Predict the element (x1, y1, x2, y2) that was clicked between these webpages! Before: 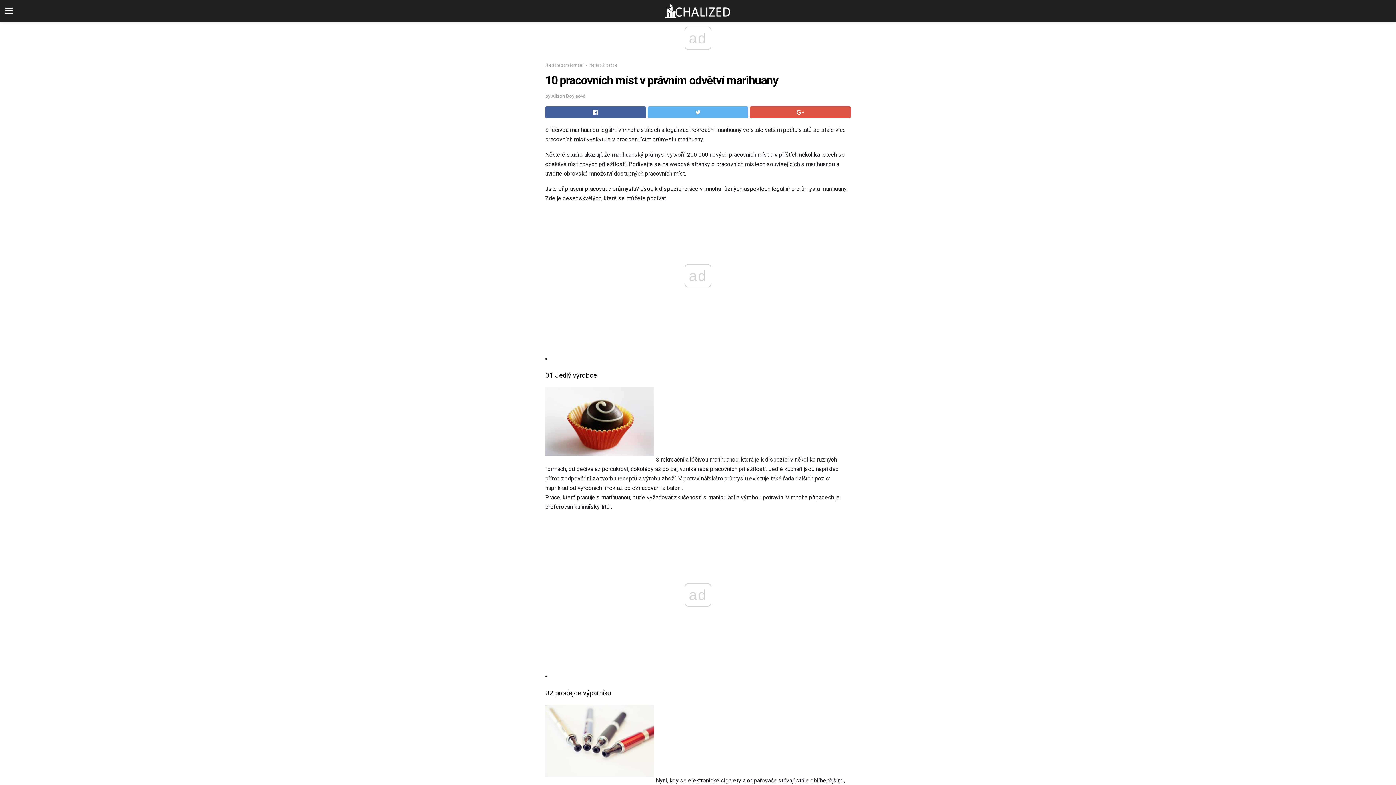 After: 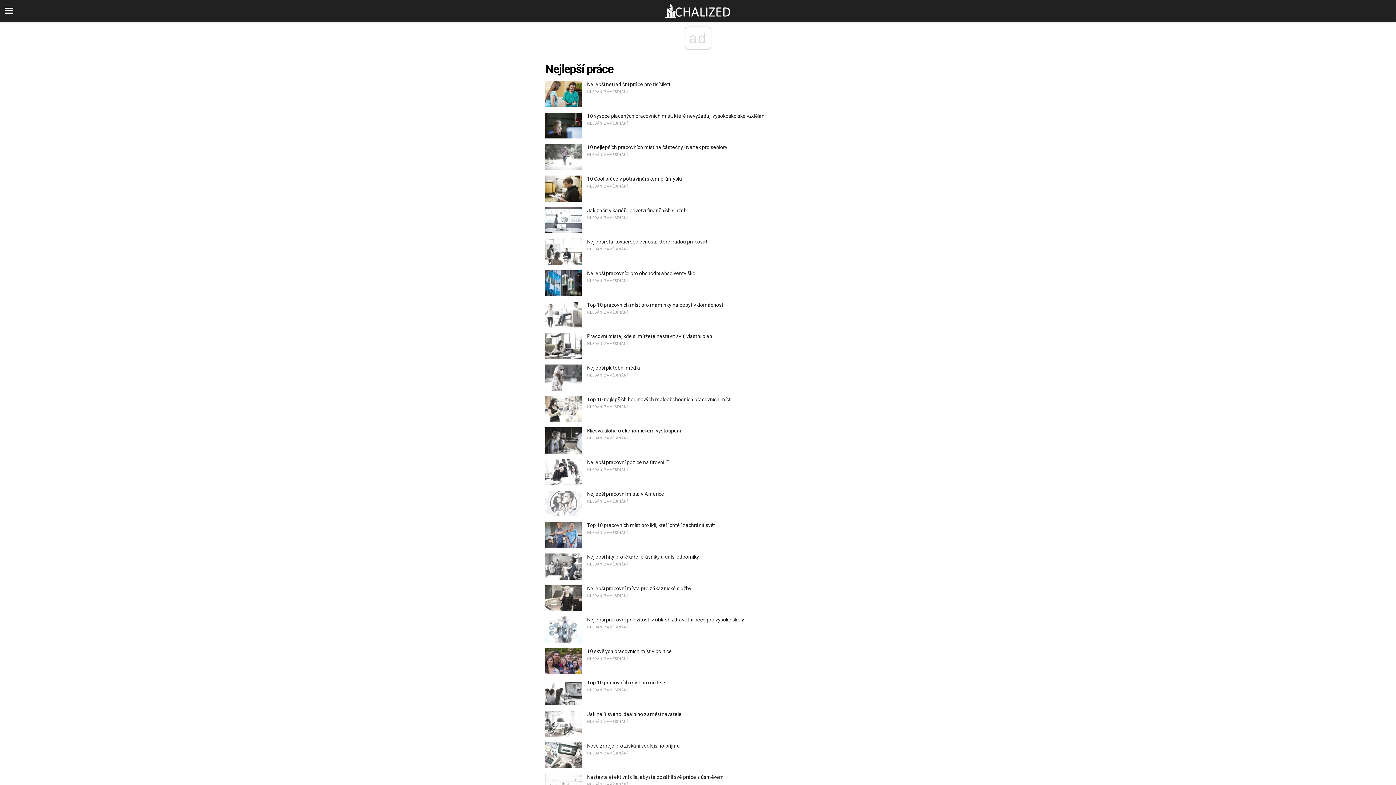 Action: bbox: (589, 62, 617, 67) label: Nejlepší práce